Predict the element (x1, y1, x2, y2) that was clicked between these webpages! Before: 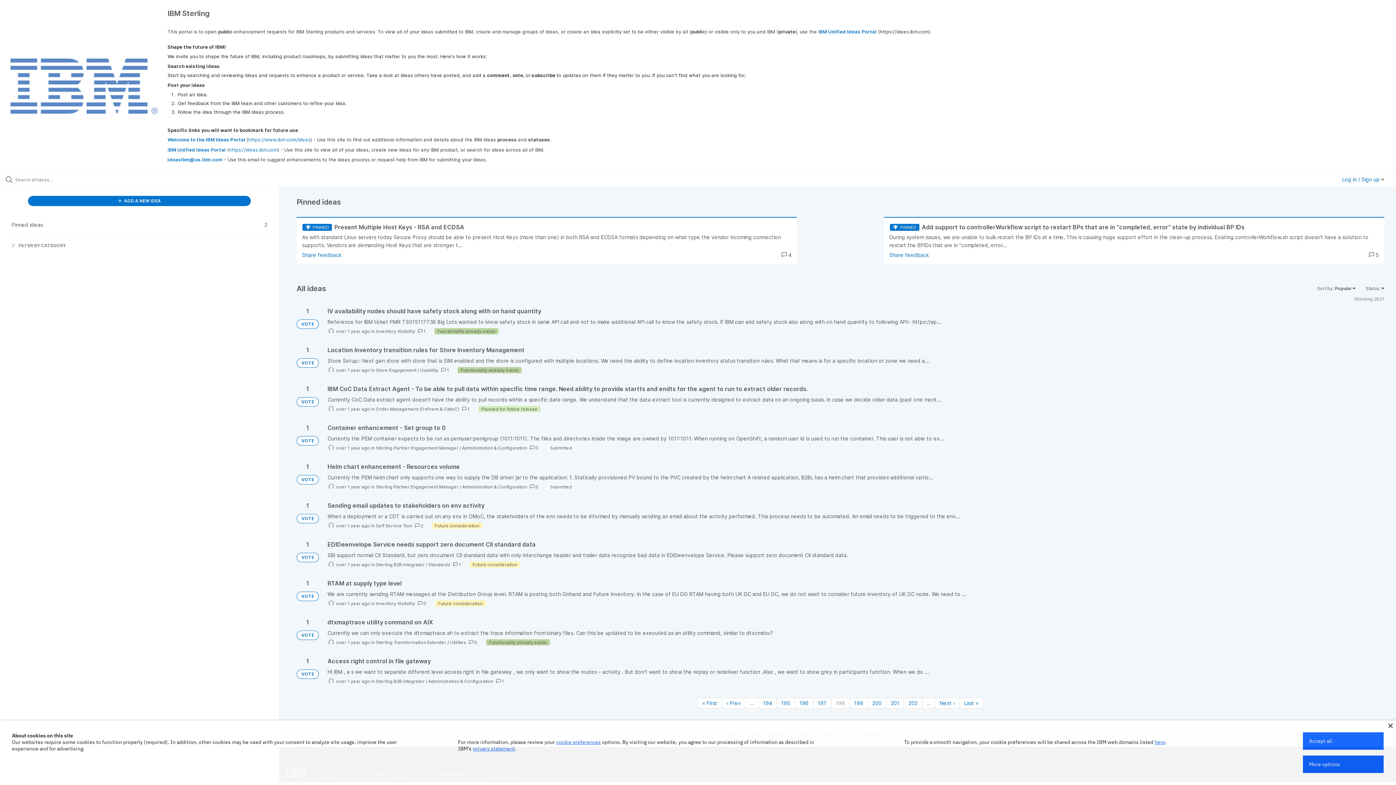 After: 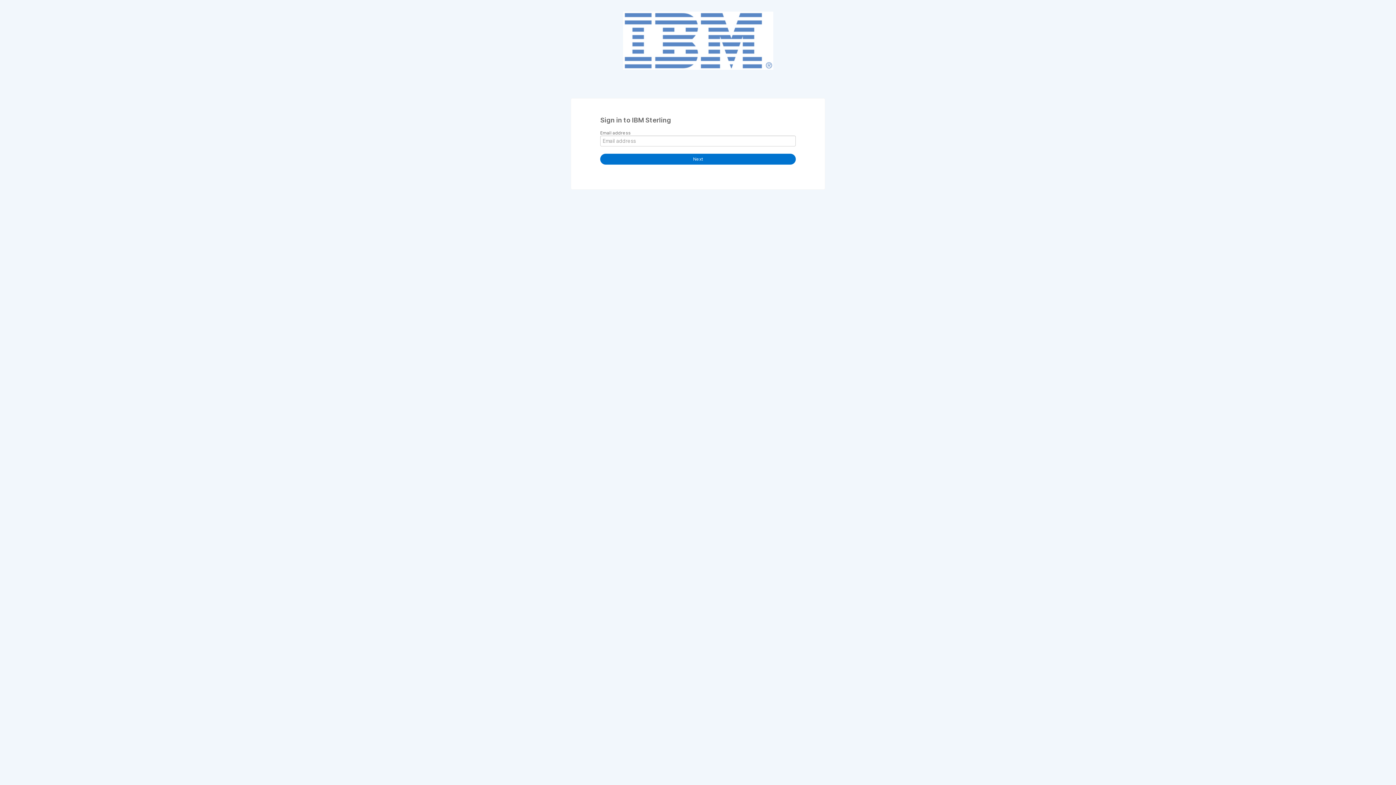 Action: bbox: (27, 196, 251, 206) label:  ADD A NEW IDEA